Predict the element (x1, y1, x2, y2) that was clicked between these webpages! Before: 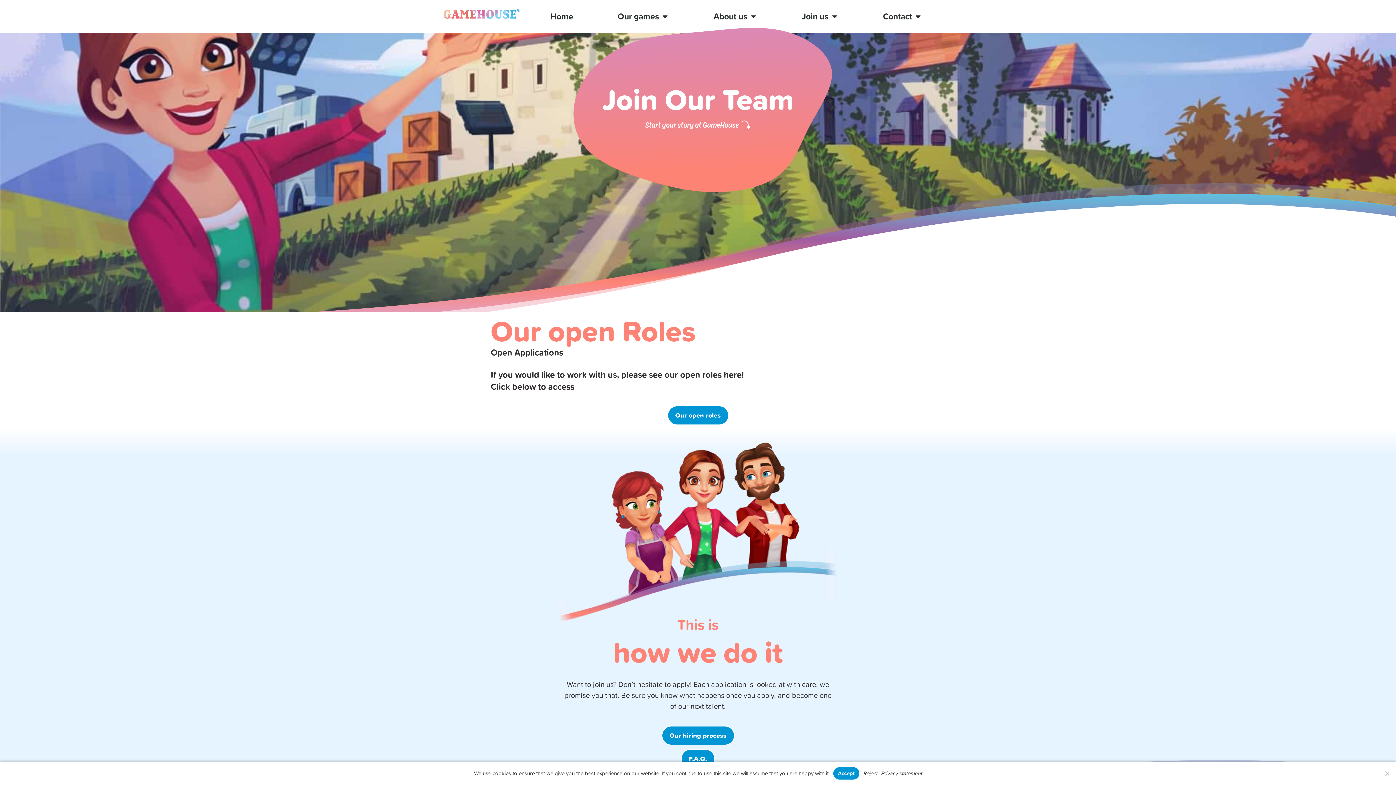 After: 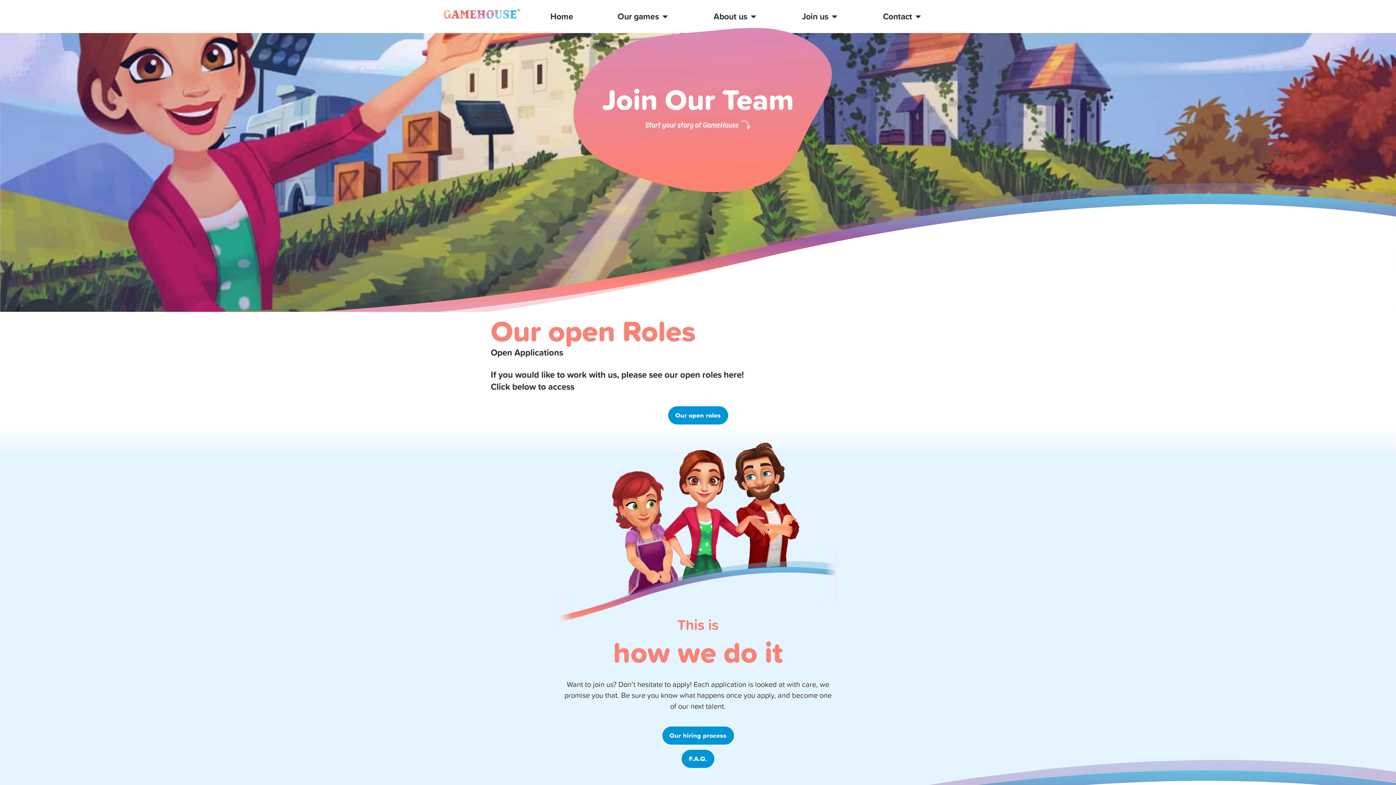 Action: bbox: (833, 767, 859, 780) label: Accept